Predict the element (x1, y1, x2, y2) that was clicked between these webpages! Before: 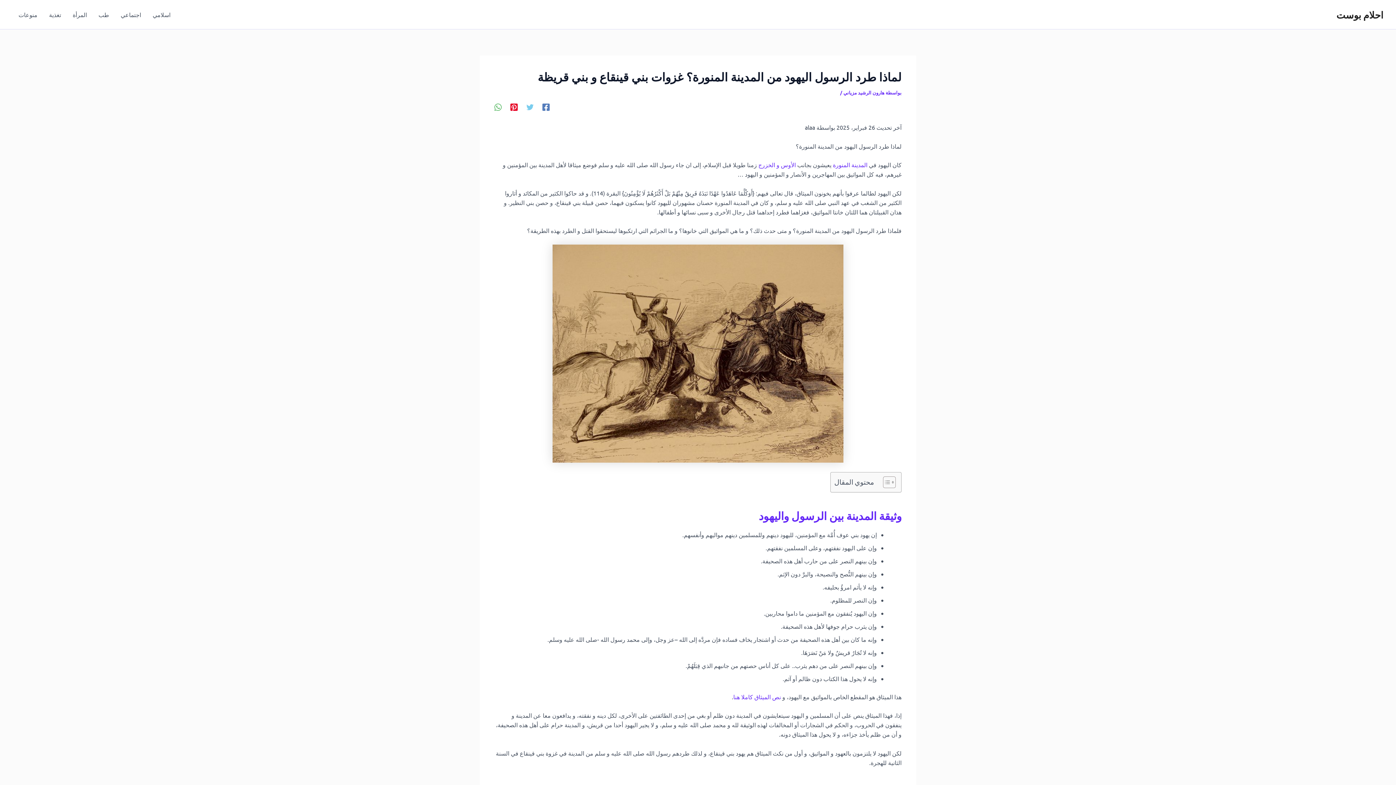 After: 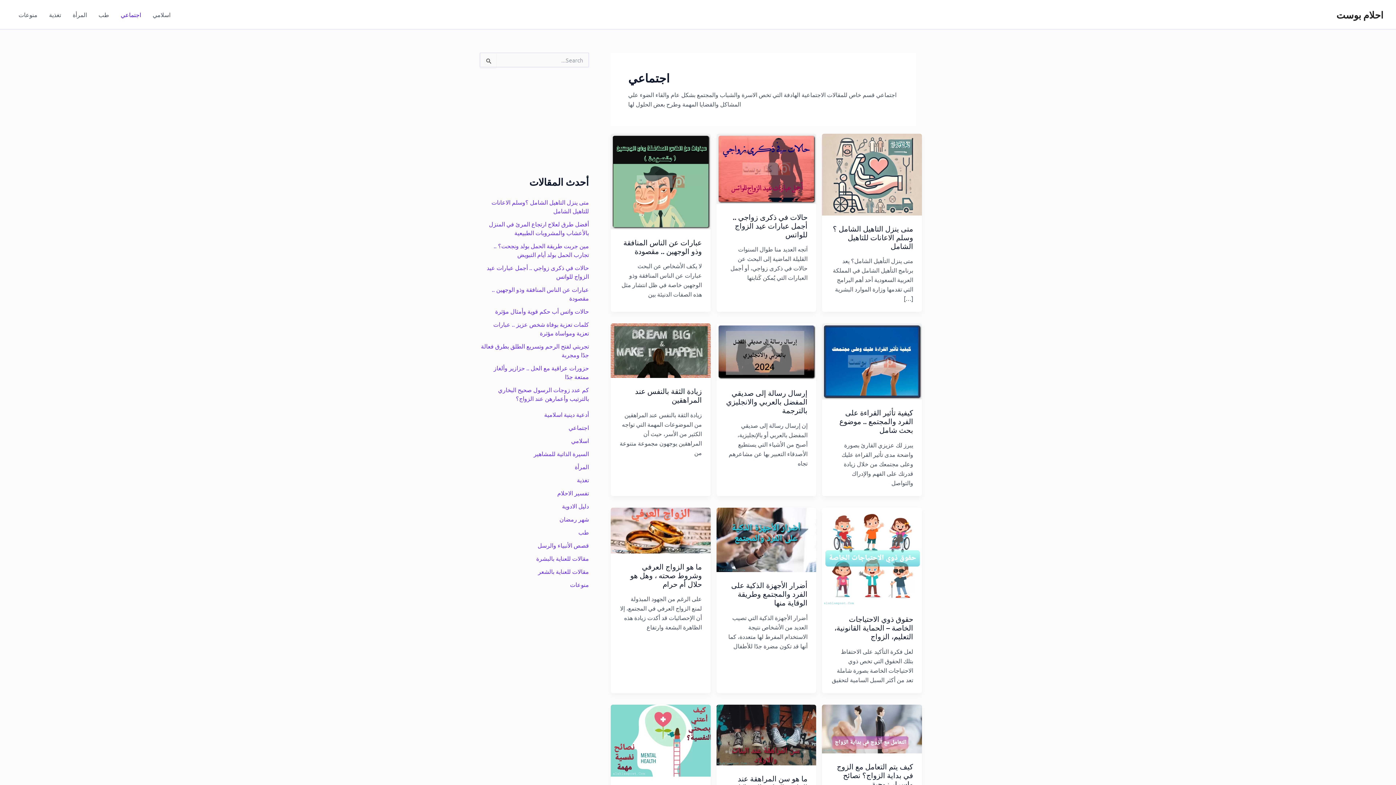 Action: label: اجتماعي bbox: (114, 0, 146, 29)